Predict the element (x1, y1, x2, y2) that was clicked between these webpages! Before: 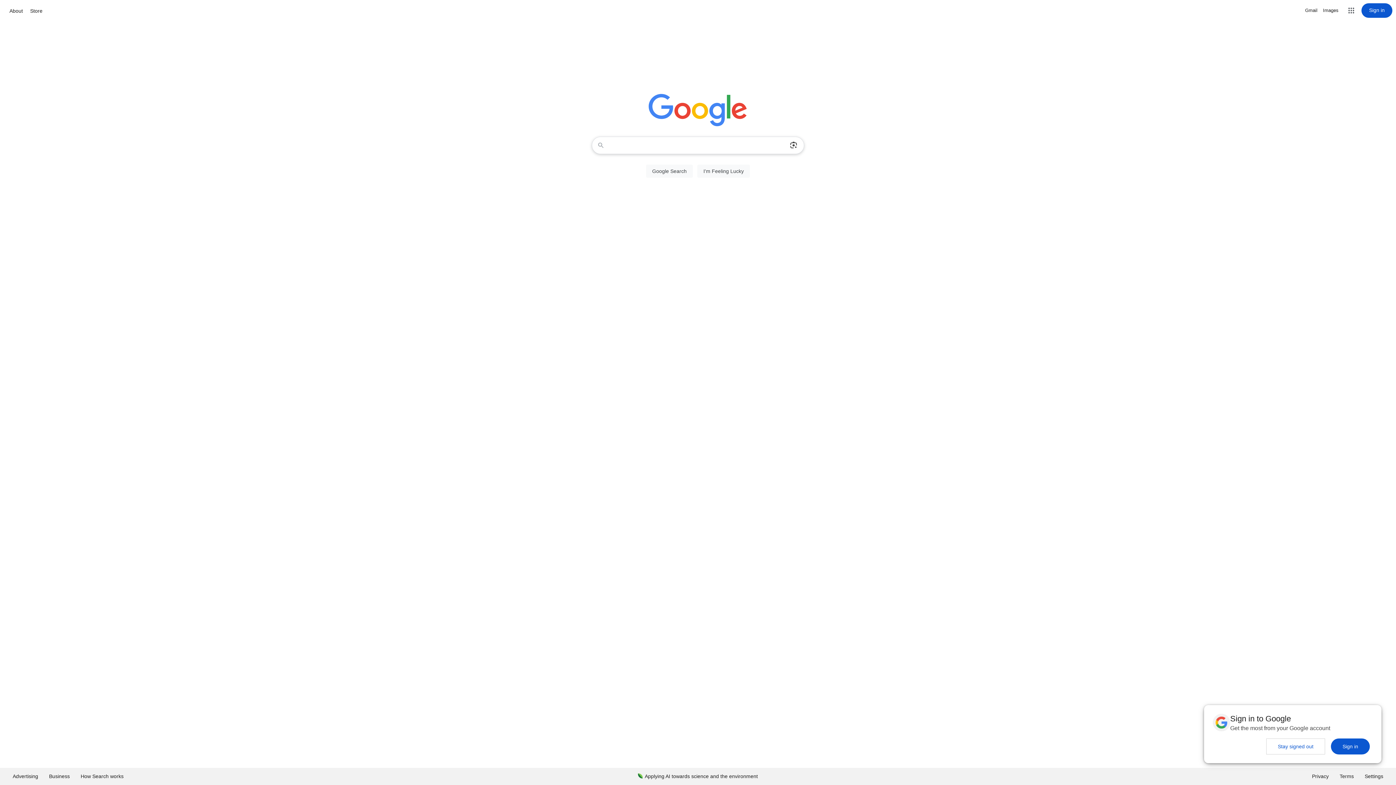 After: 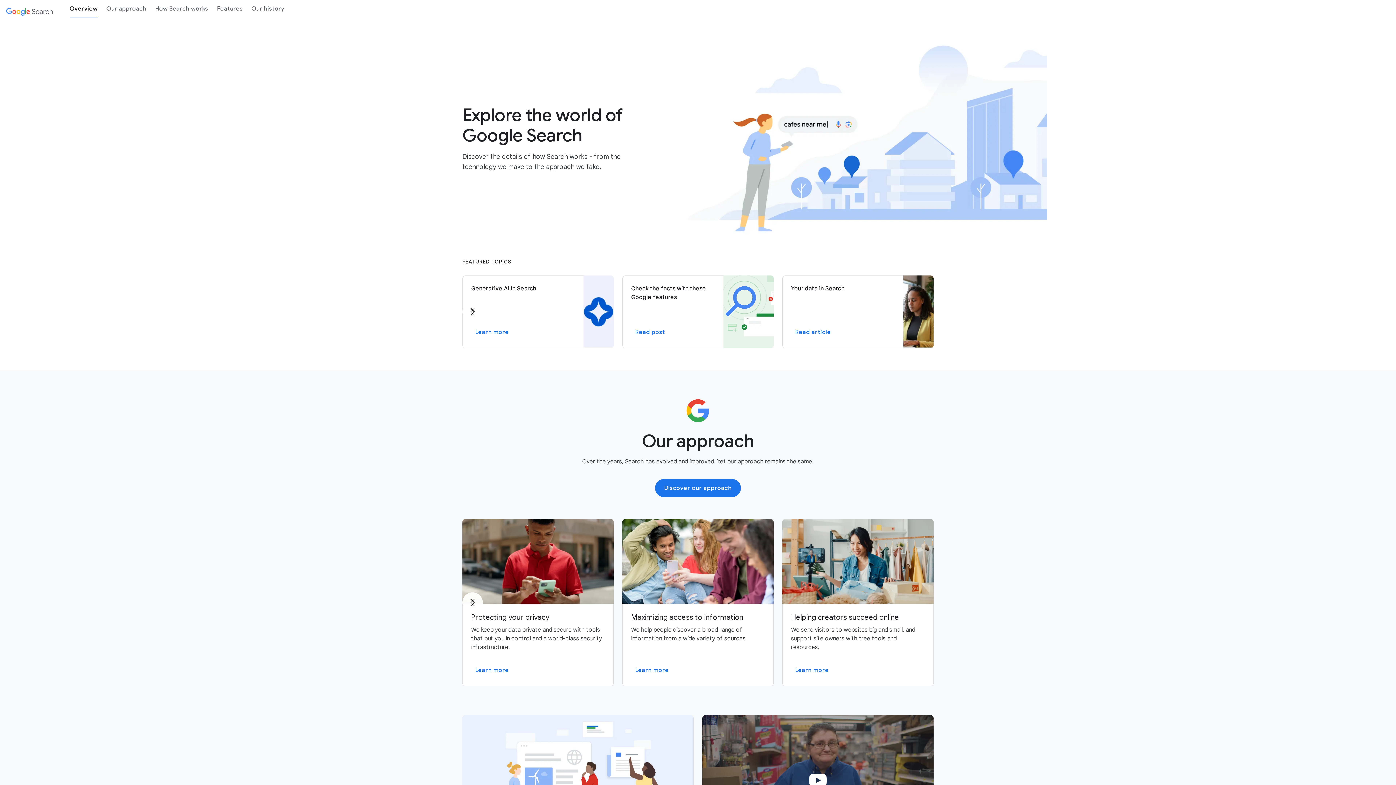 Action: label: How Search works bbox: (75, 768, 129, 785)